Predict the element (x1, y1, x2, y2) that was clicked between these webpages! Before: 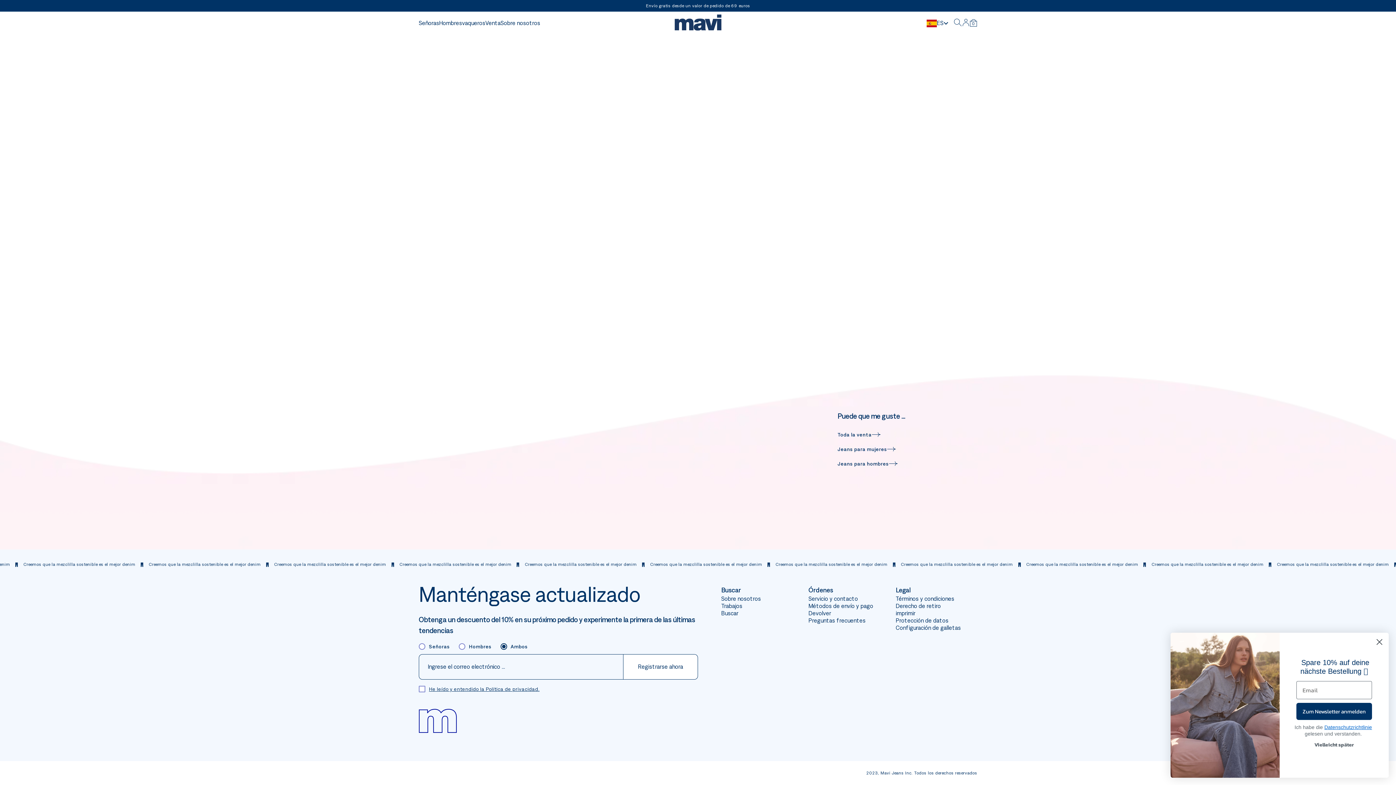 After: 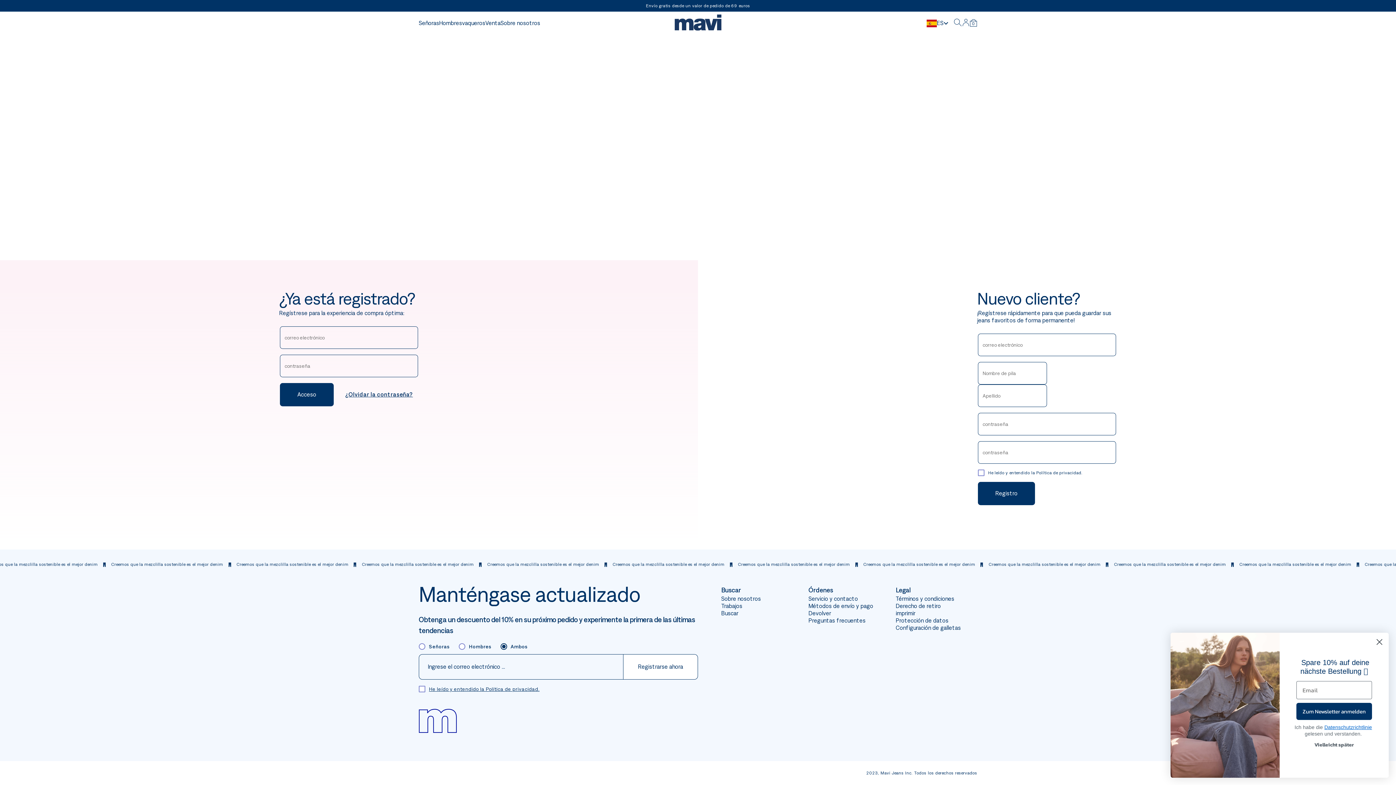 Action: bbox: (962, 18, 969, 28) label: Account